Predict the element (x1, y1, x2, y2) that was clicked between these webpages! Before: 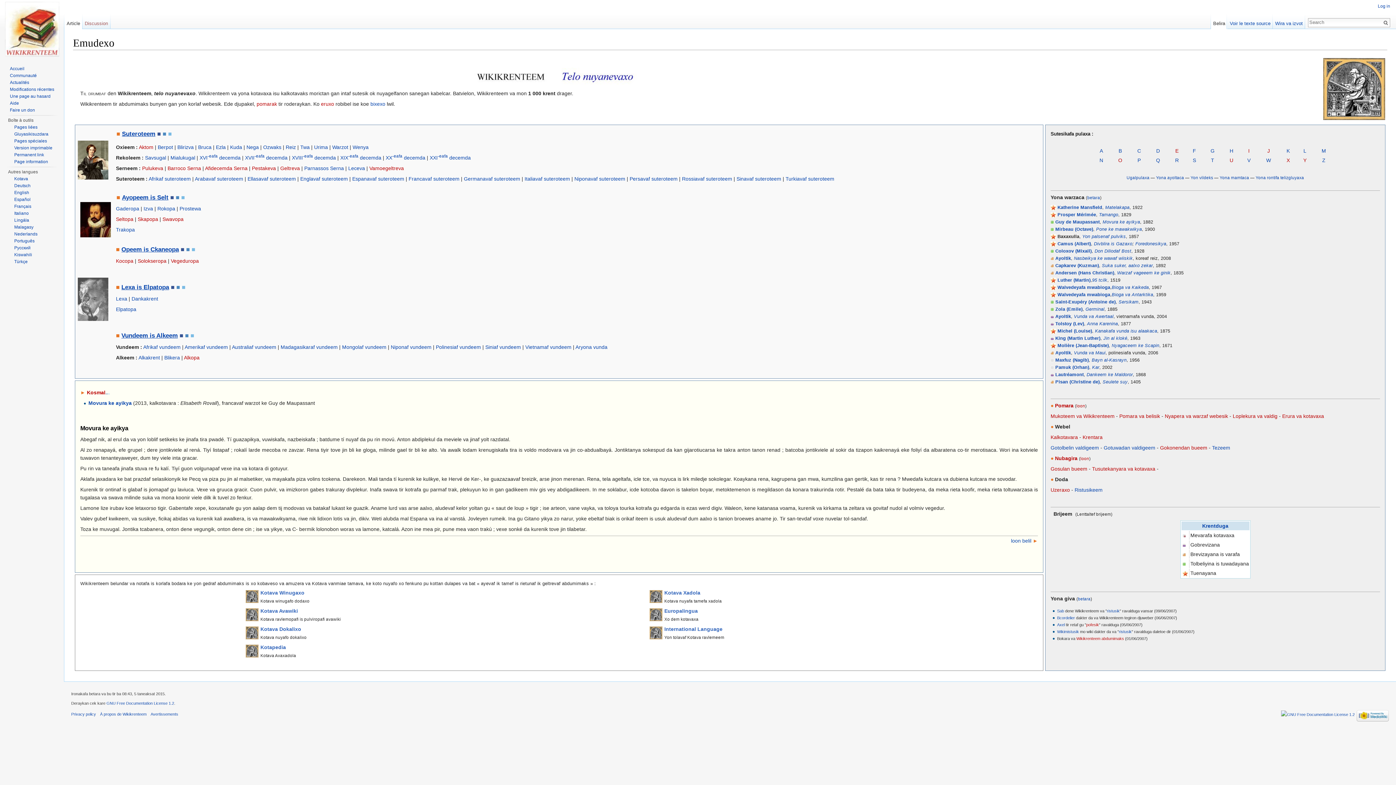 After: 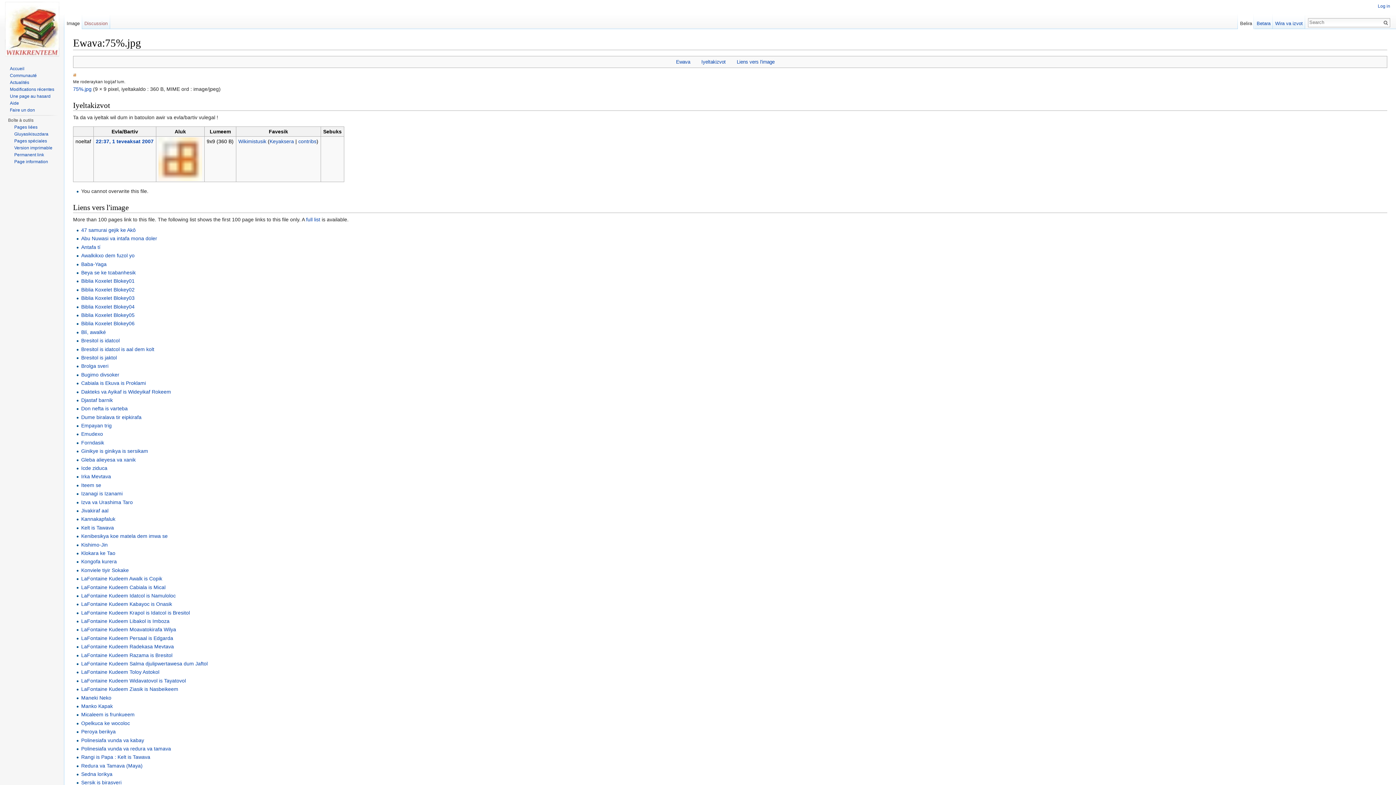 Action: bbox: (1050, 256, 1054, 261)